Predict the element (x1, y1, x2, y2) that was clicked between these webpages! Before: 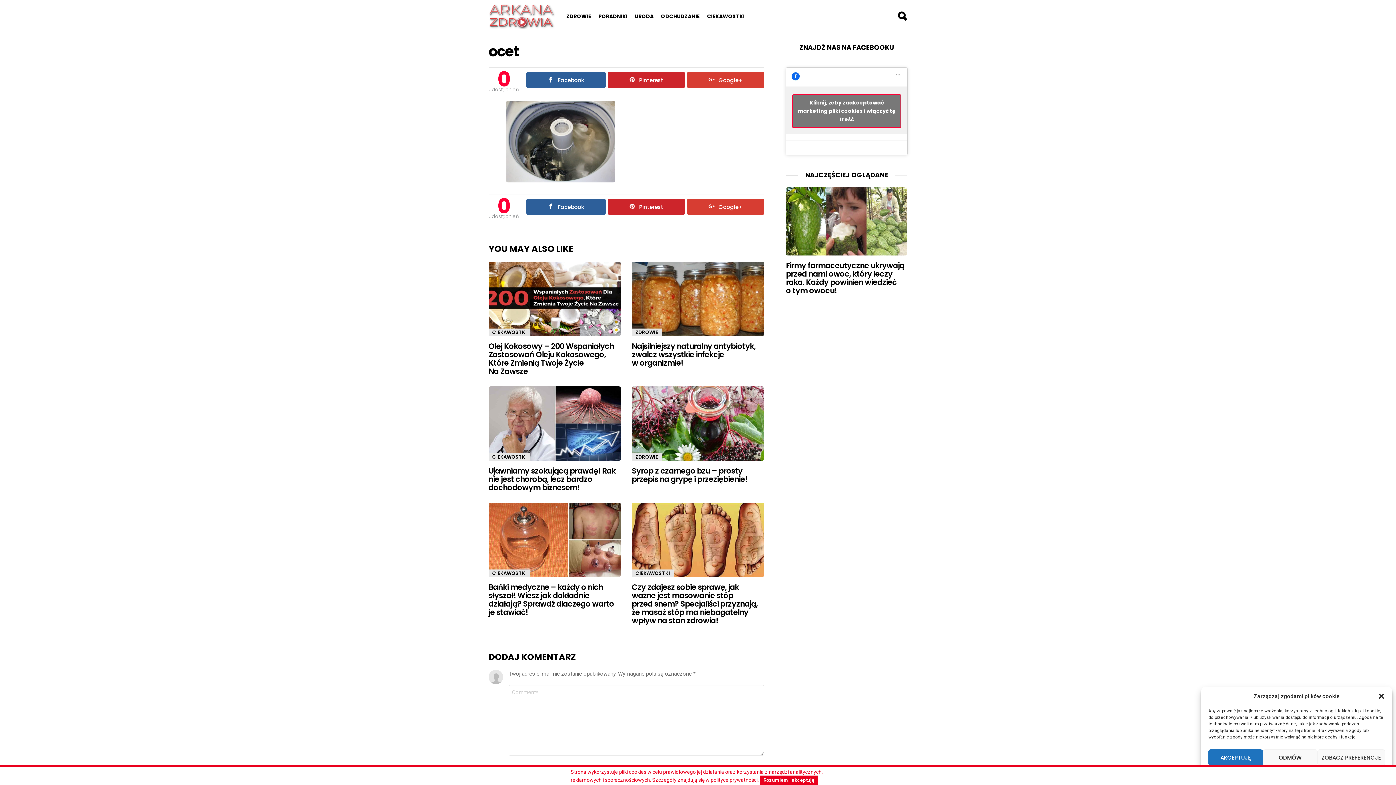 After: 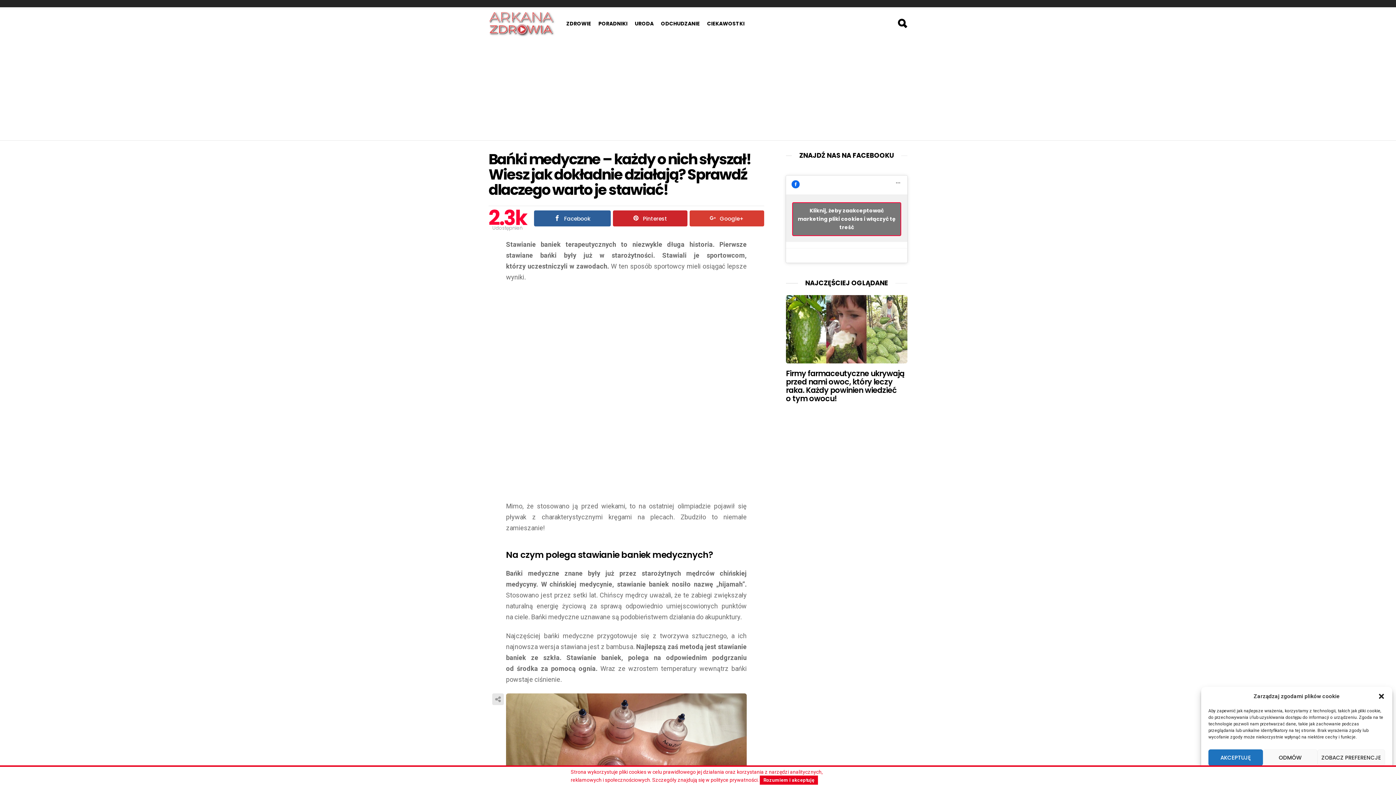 Action: bbox: (488, 582, 614, 617) label: Bańki medyczne – każdy o nich słyszał! Wiesz jak dokładnie działają? Sprawdź dlaczego warto je stawiać!